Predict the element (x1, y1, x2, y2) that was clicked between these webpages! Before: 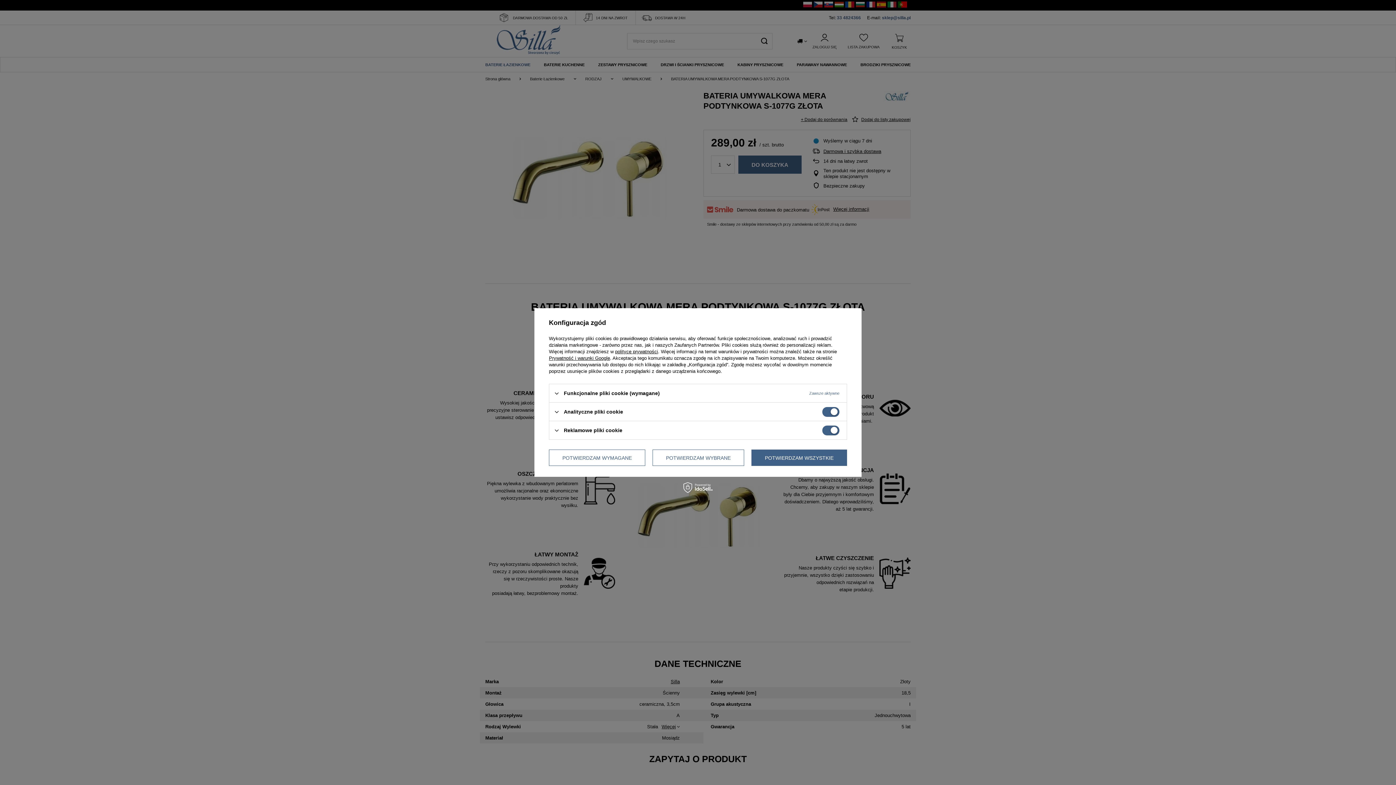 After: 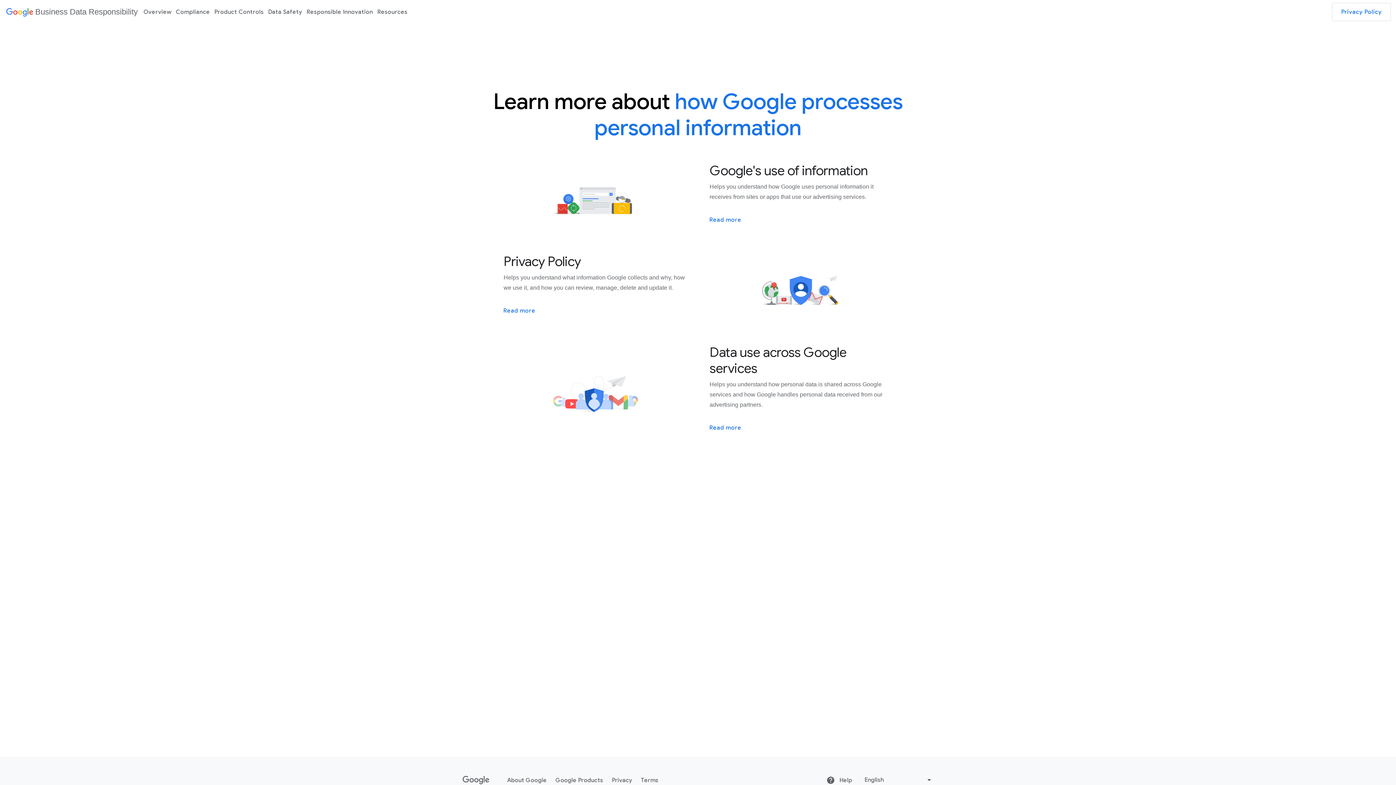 Action: label: Prywatność i warunki Google bbox: (549, 355, 610, 361)